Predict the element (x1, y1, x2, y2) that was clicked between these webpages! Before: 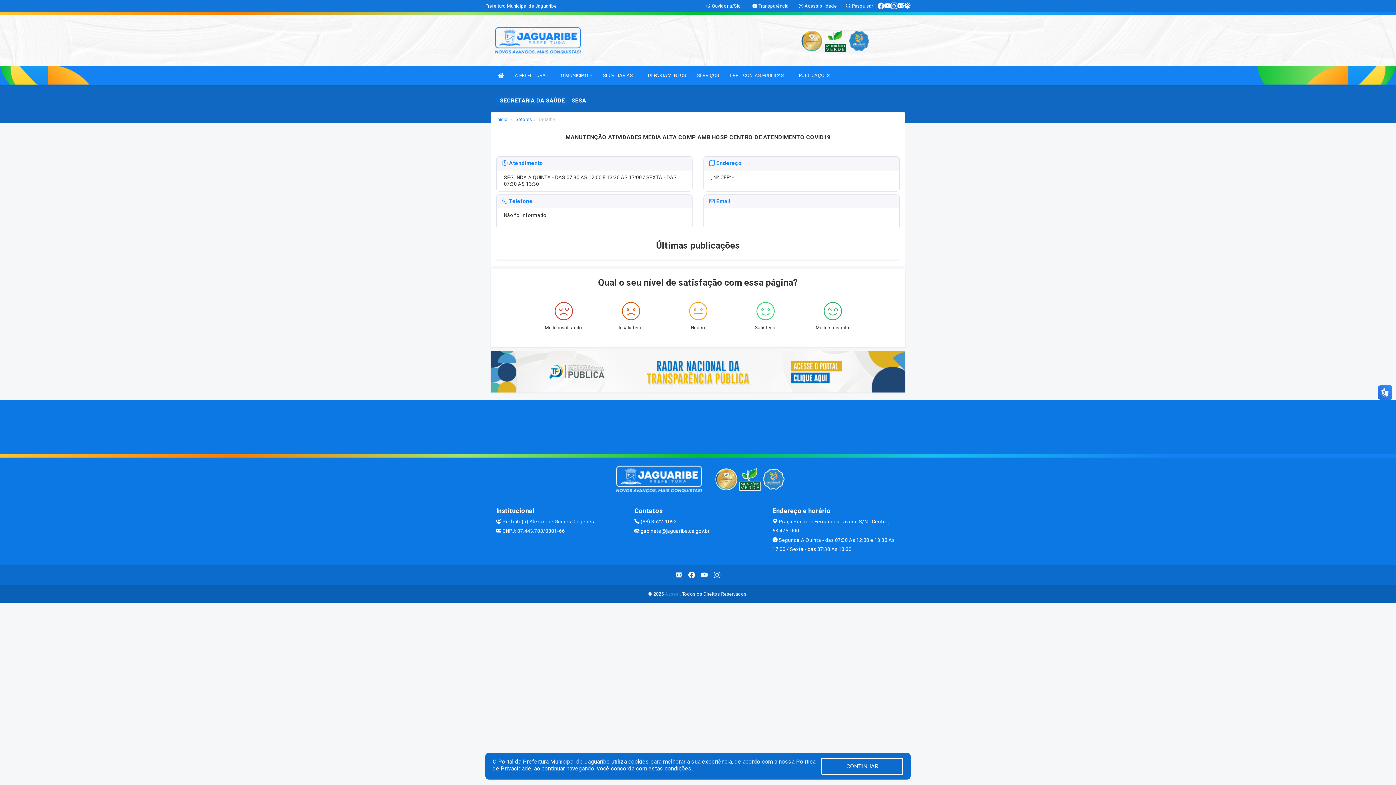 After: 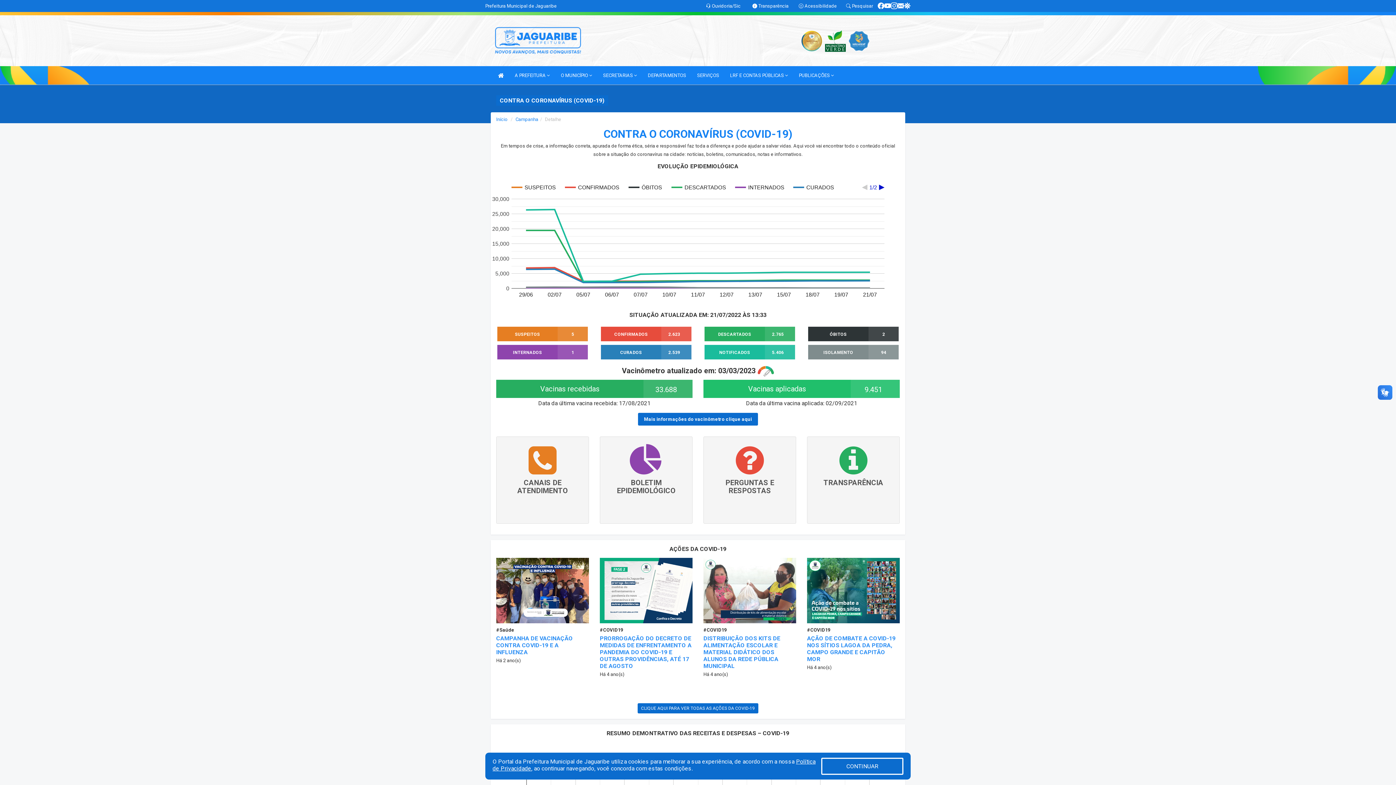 Action: bbox: (904, 2, 910, 9)